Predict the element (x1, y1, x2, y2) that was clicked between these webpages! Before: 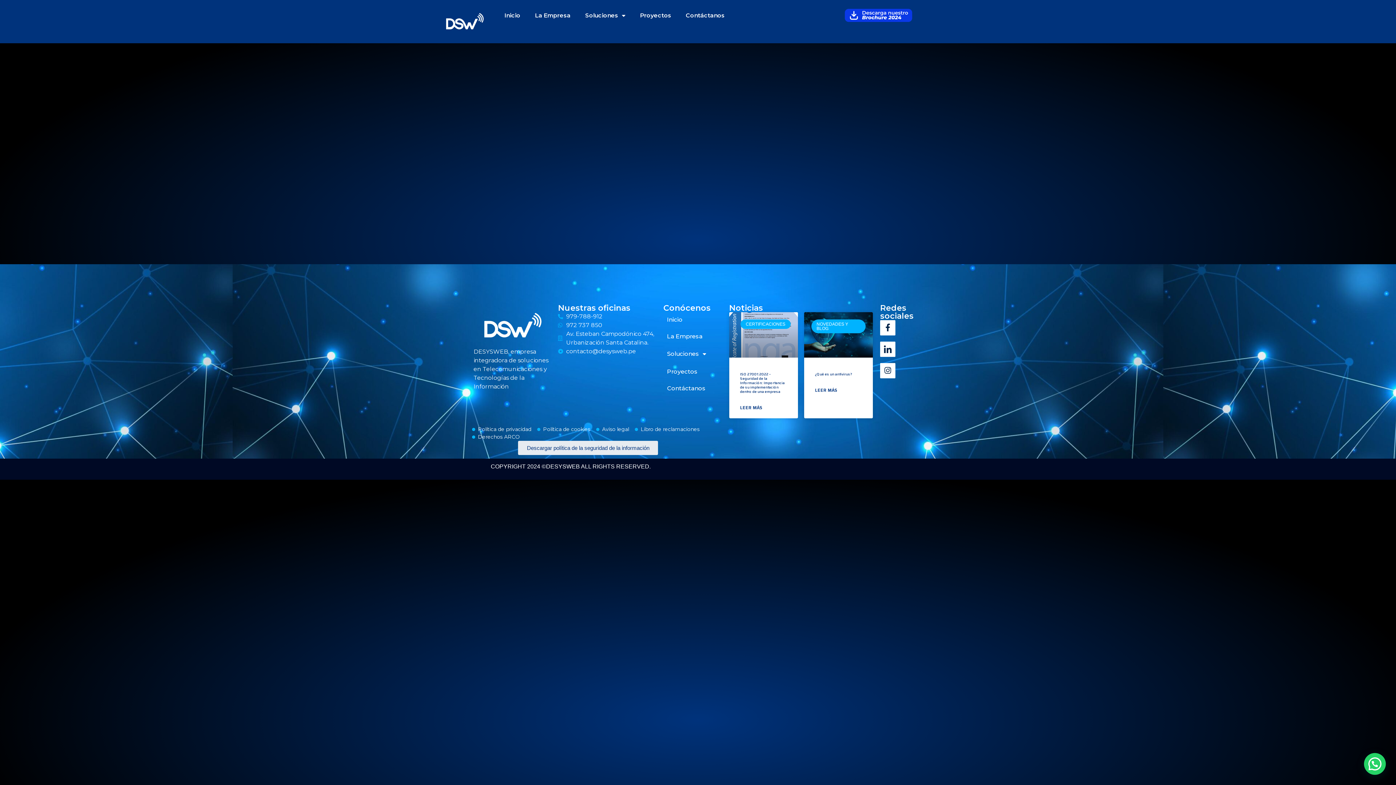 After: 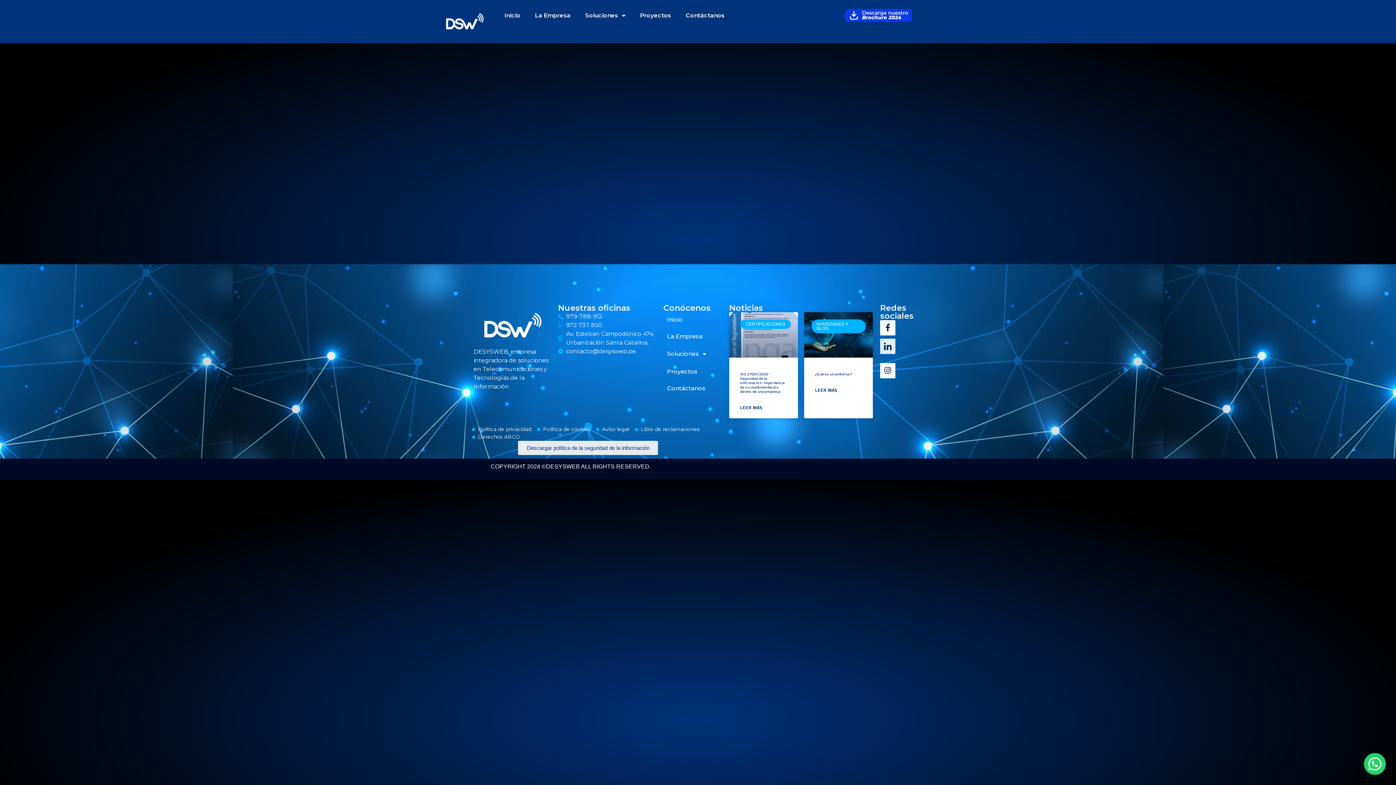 Action: label: Icon-linkedin bbox: (880, 341, 895, 356)